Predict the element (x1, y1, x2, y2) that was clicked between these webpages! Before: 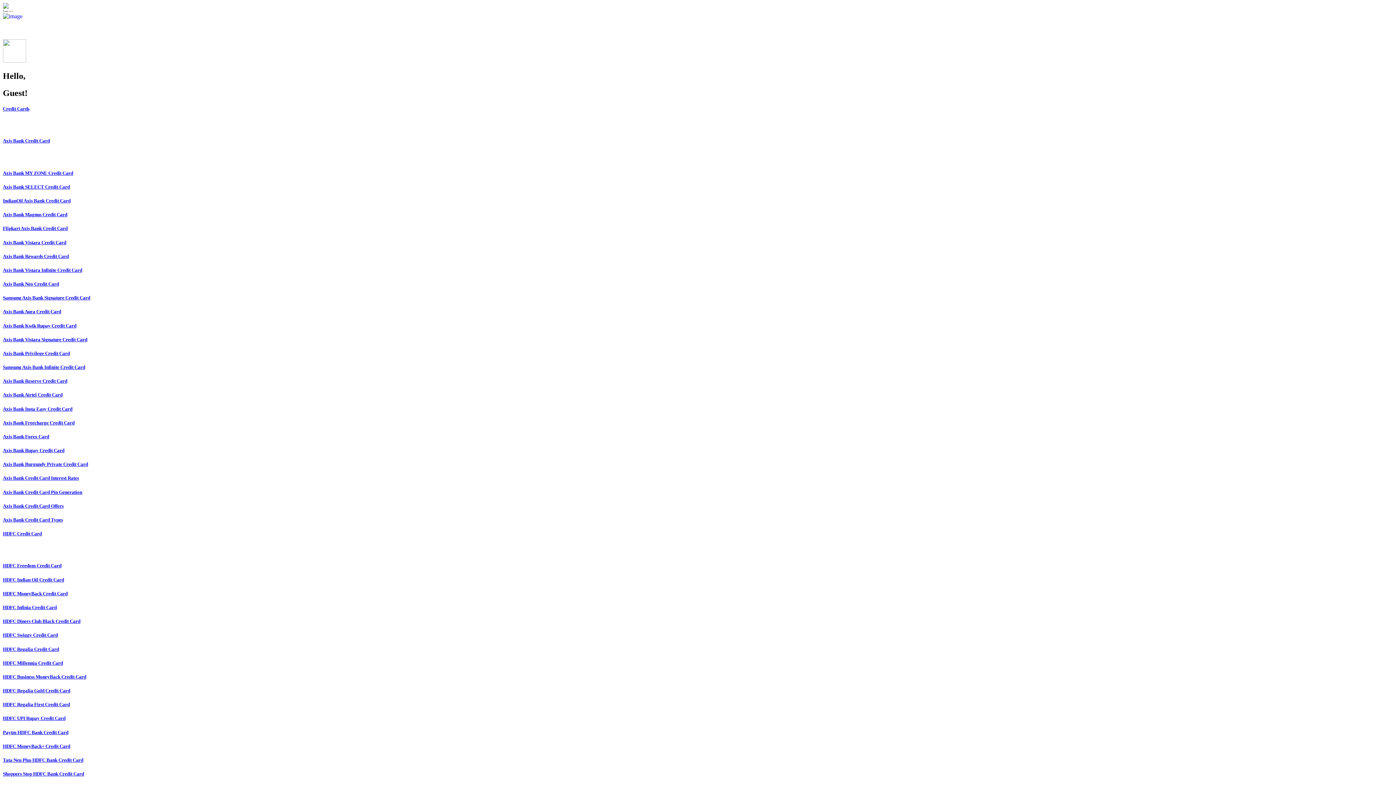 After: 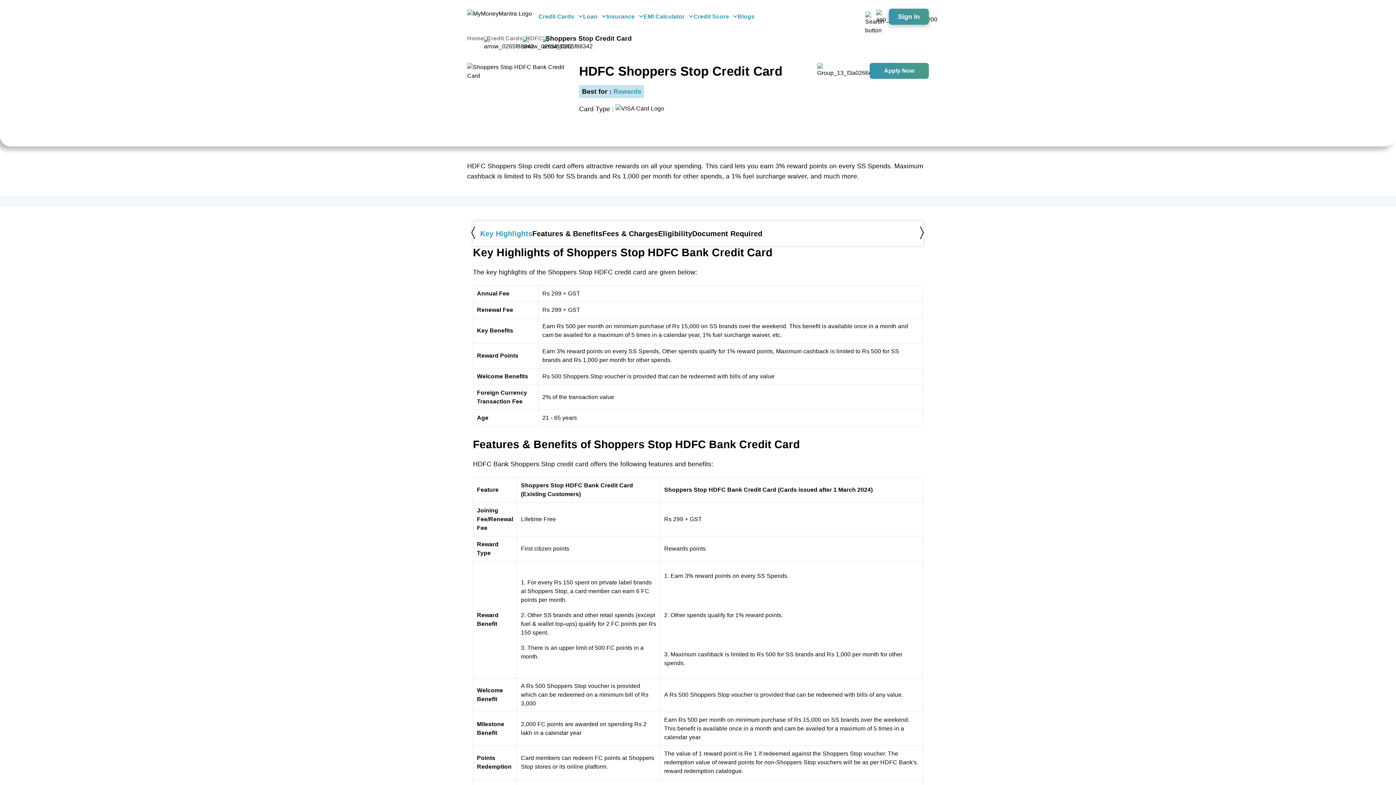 Action: label: Shoppers Stop HDFC Bank Credit Card bbox: (2, 771, 1393, 777)